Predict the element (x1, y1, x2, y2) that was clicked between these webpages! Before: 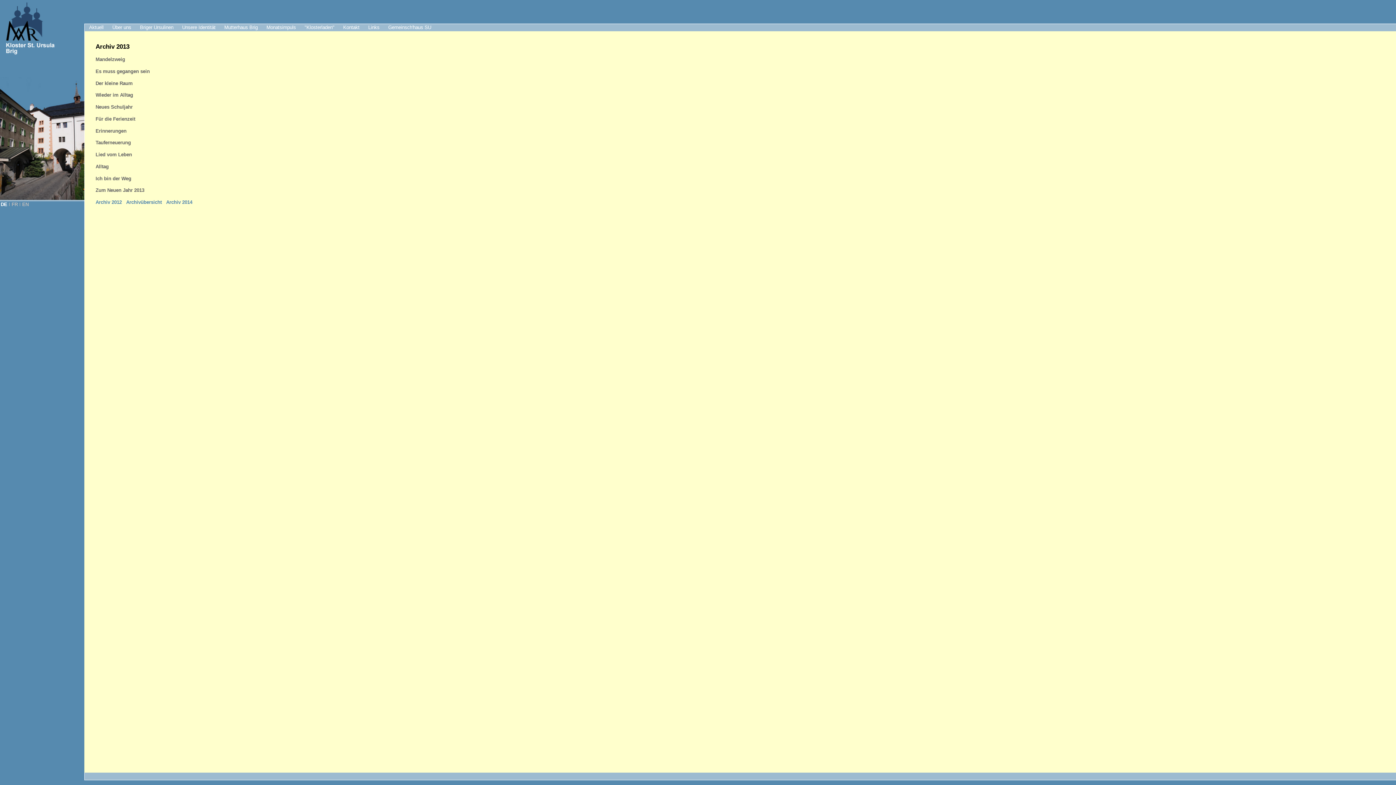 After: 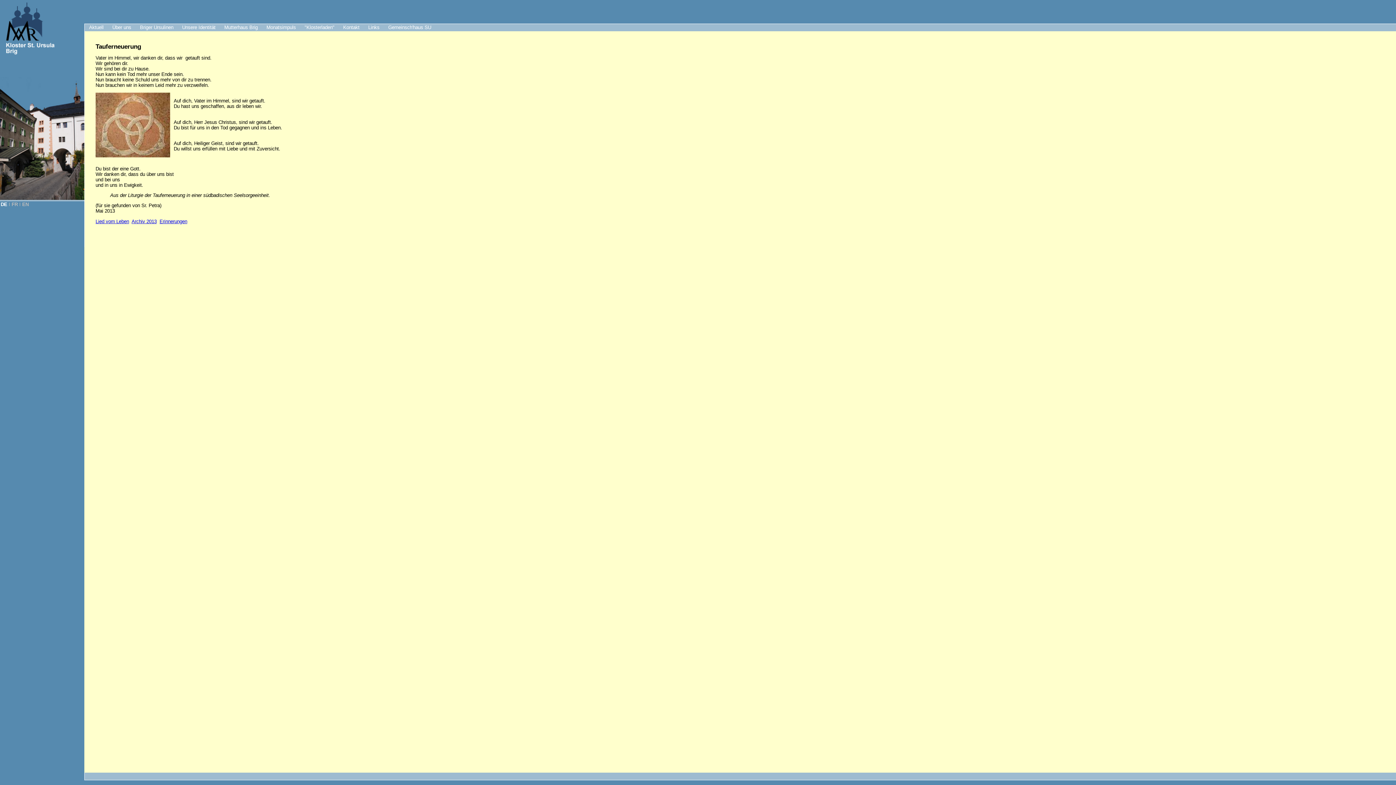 Action: label: Tauferneuerung bbox: (95, 140, 130, 145)